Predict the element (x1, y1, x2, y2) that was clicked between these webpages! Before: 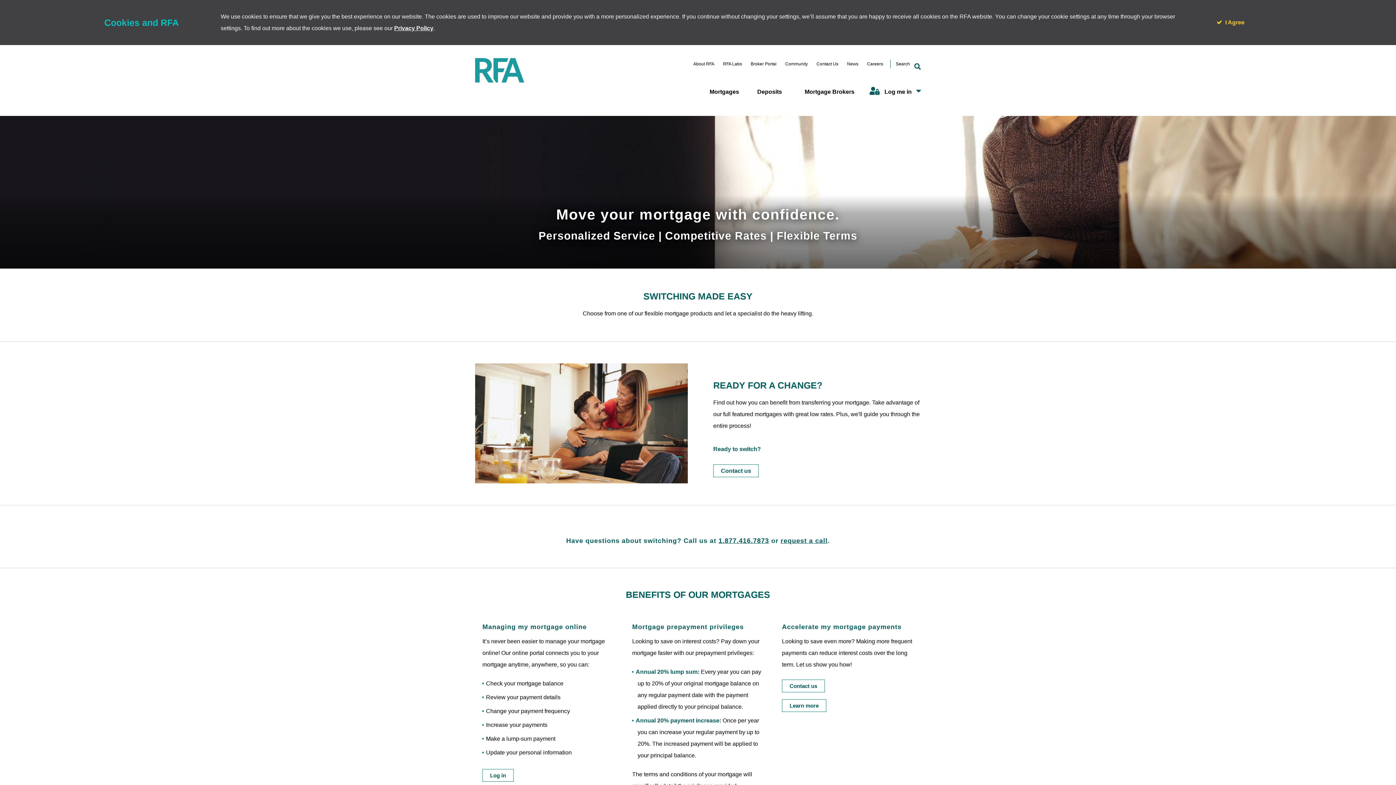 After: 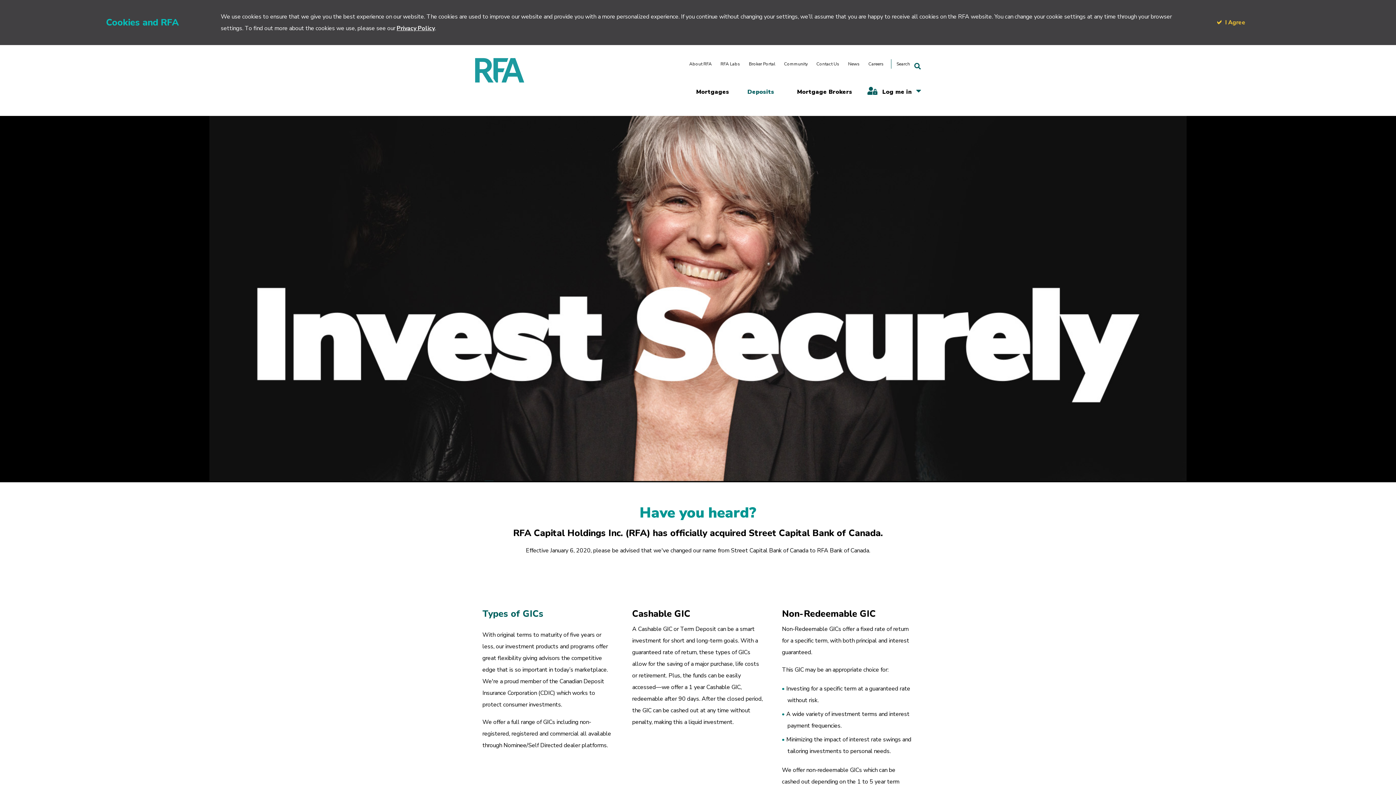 Action: label: Deposits bbox: (748, 77, 791, 112)